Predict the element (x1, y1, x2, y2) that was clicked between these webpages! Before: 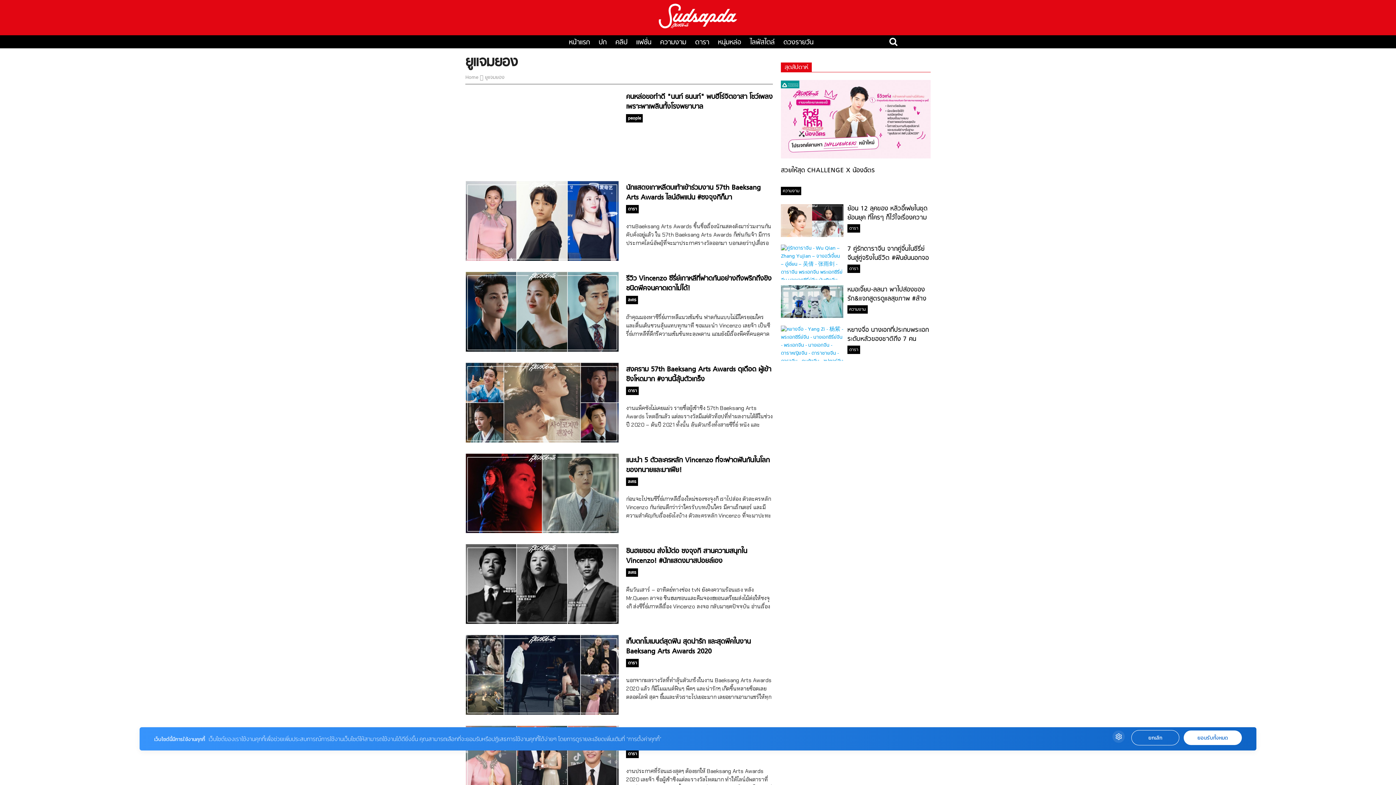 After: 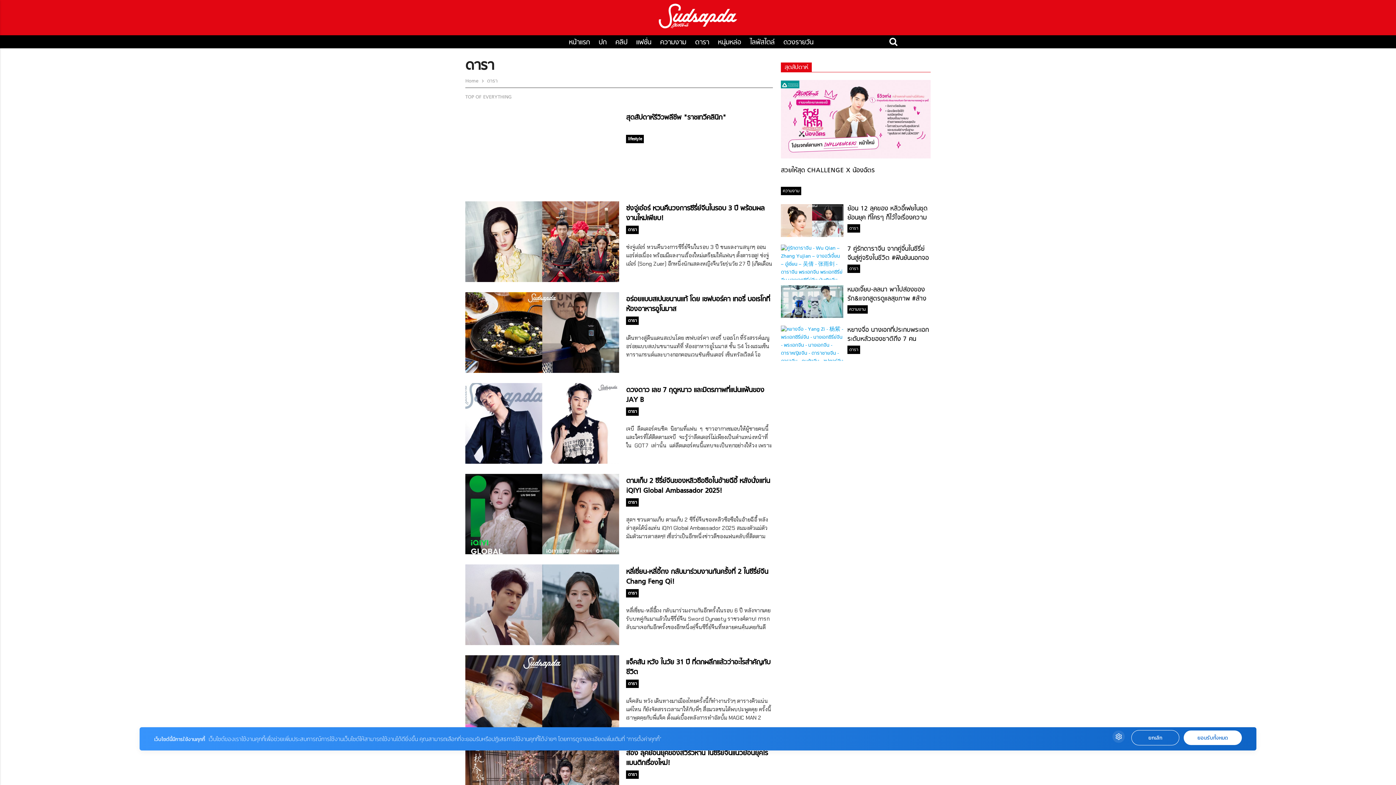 Action: label: ดารา bbox: (626, 659, 639, 667)